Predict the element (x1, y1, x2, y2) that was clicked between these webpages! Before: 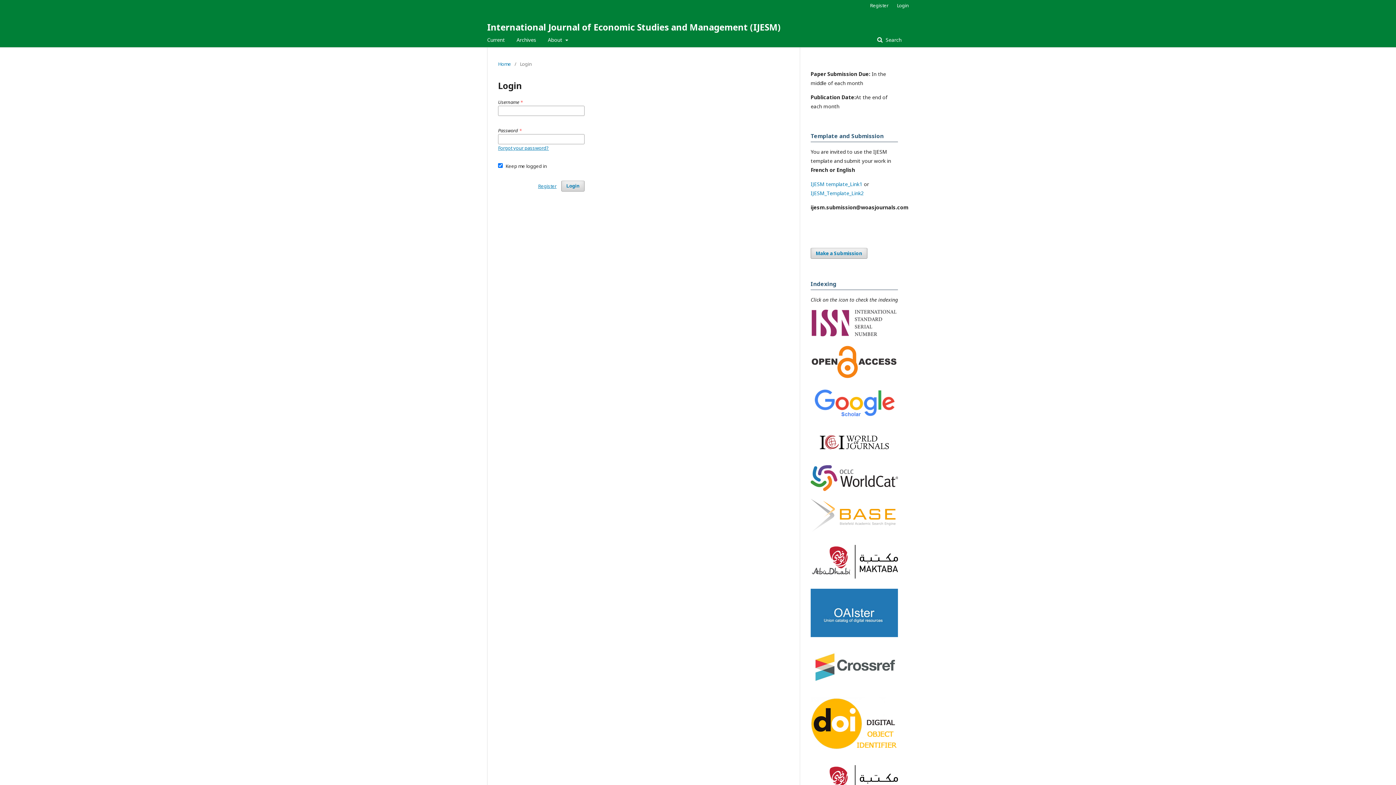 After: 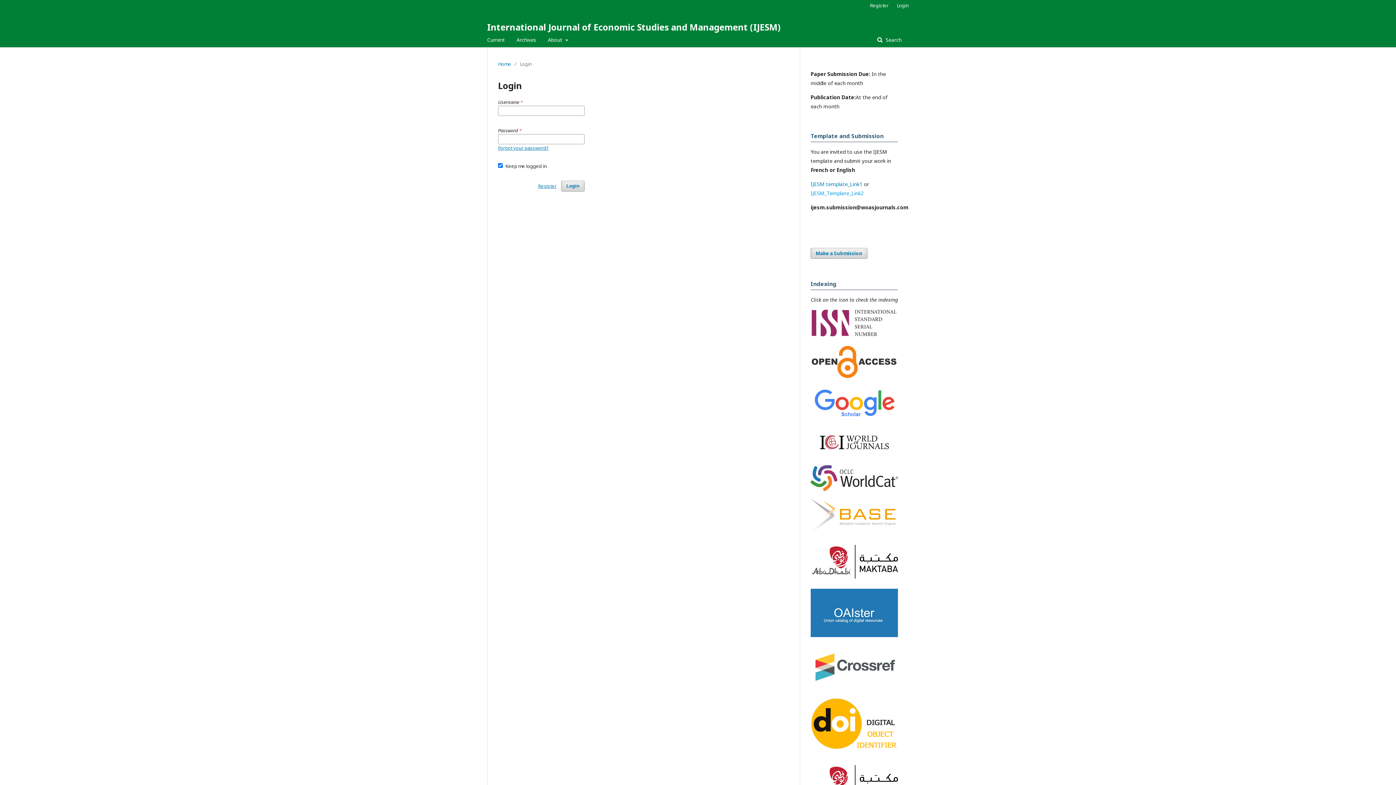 Action: bbox: (810, 189, 864, 196) label: IJESM_Template_Link2